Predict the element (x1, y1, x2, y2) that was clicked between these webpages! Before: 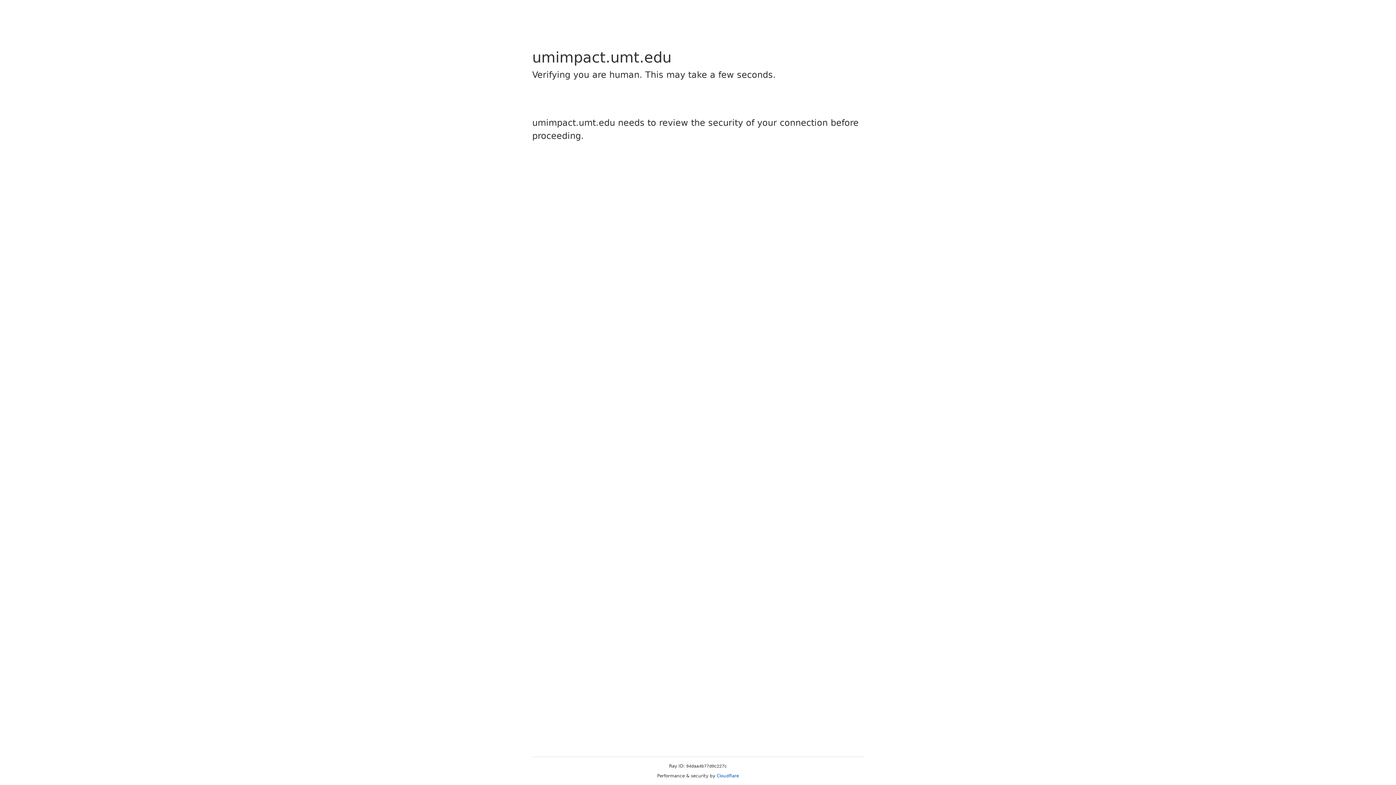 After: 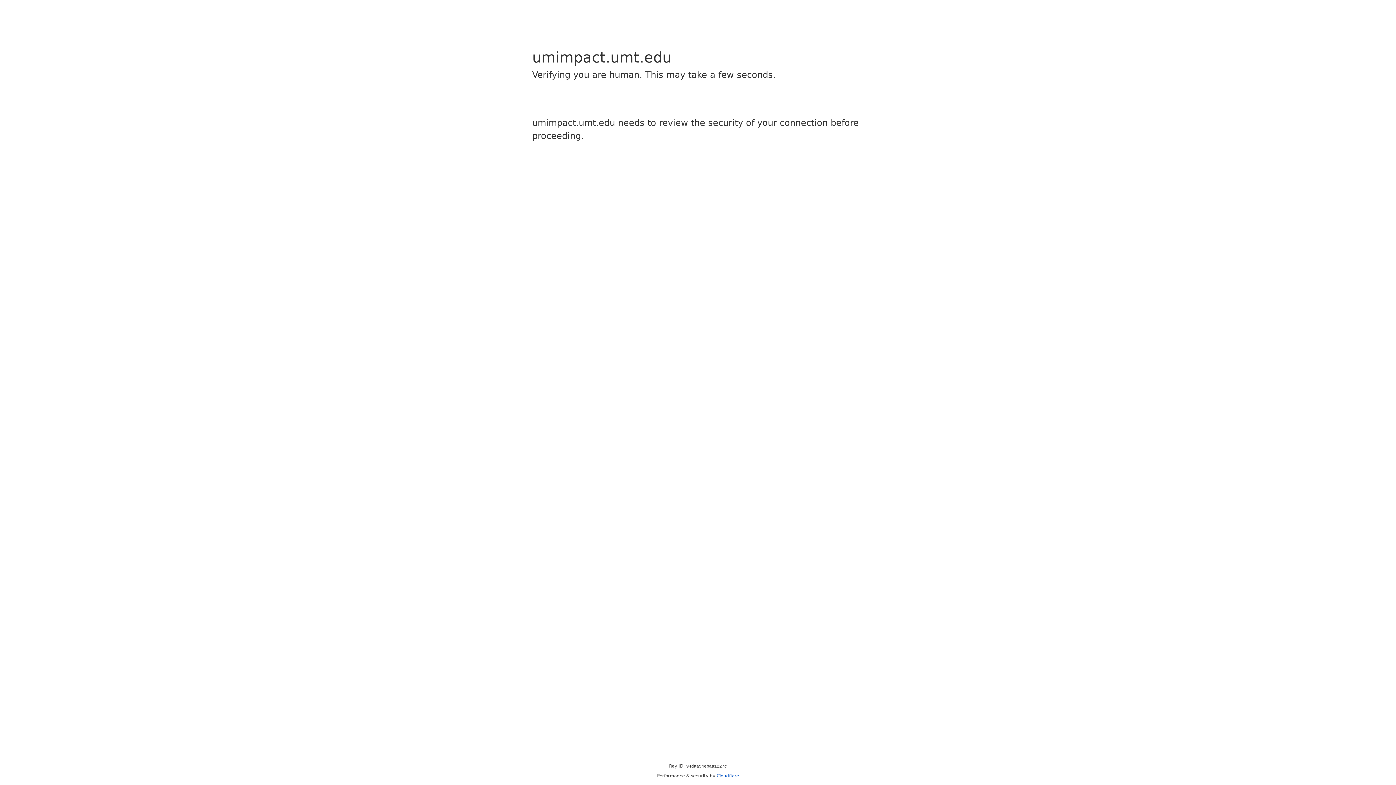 Action: bbox: (716, 773, 739, 778) label: Cloudflare